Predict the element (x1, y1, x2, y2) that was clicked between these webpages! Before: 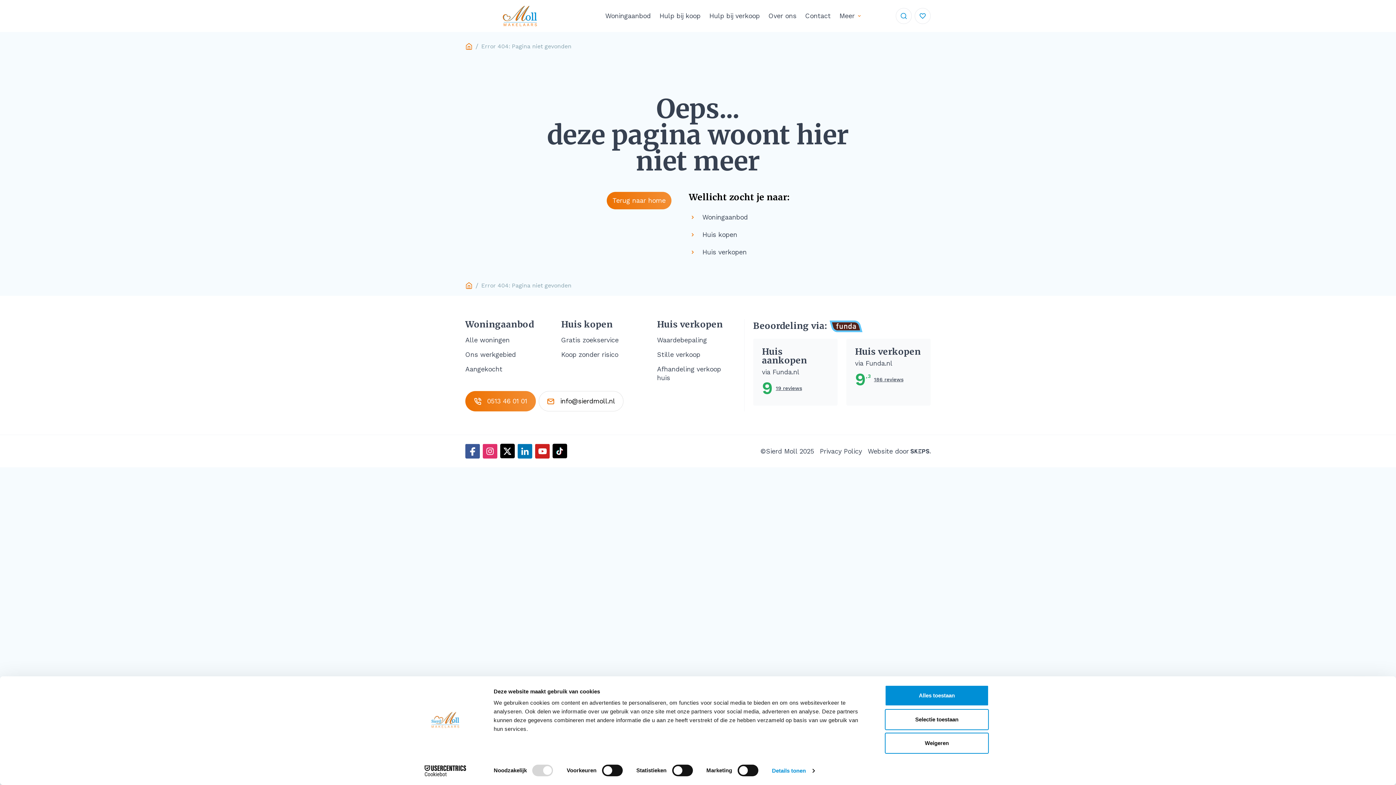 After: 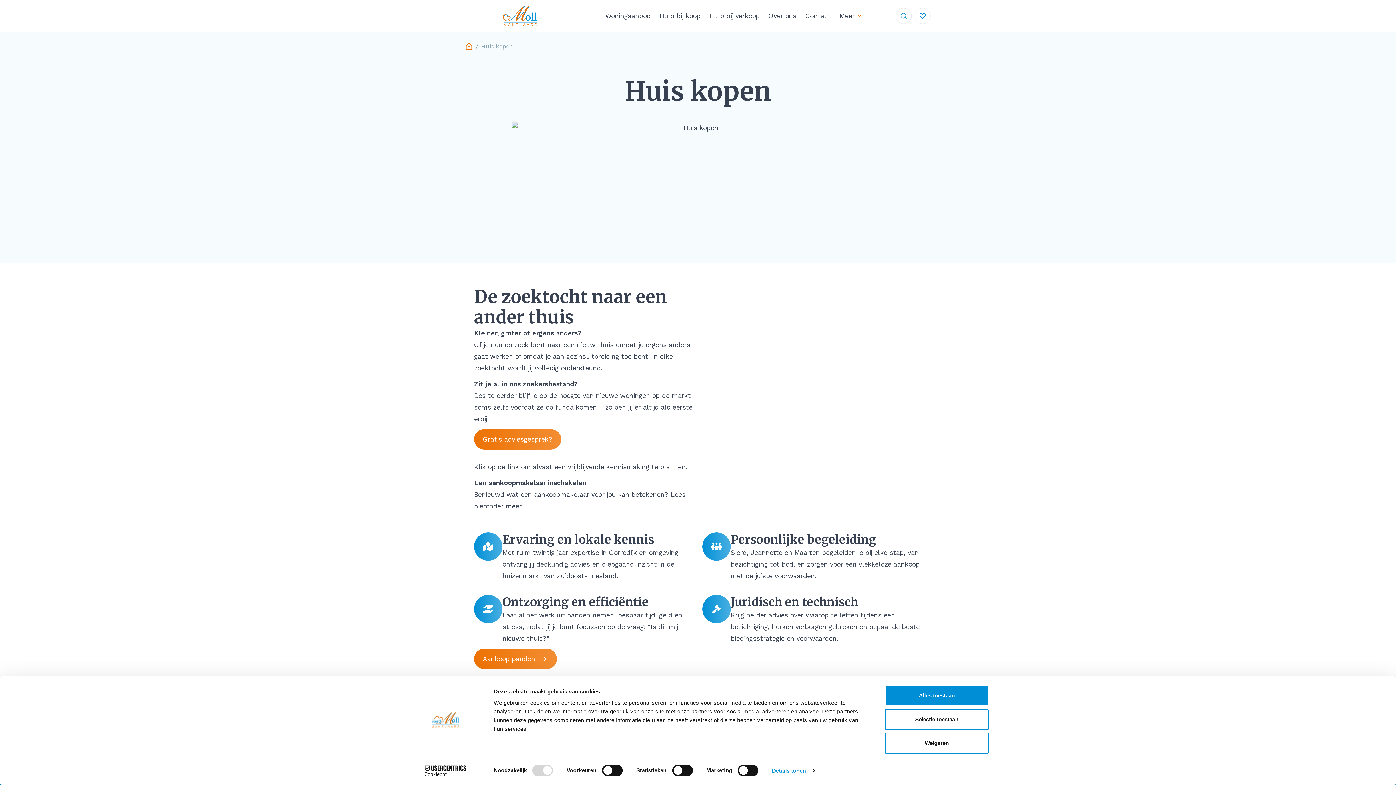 Action: bbox: (659, 12, 700, 19) label: Hulp bij koop